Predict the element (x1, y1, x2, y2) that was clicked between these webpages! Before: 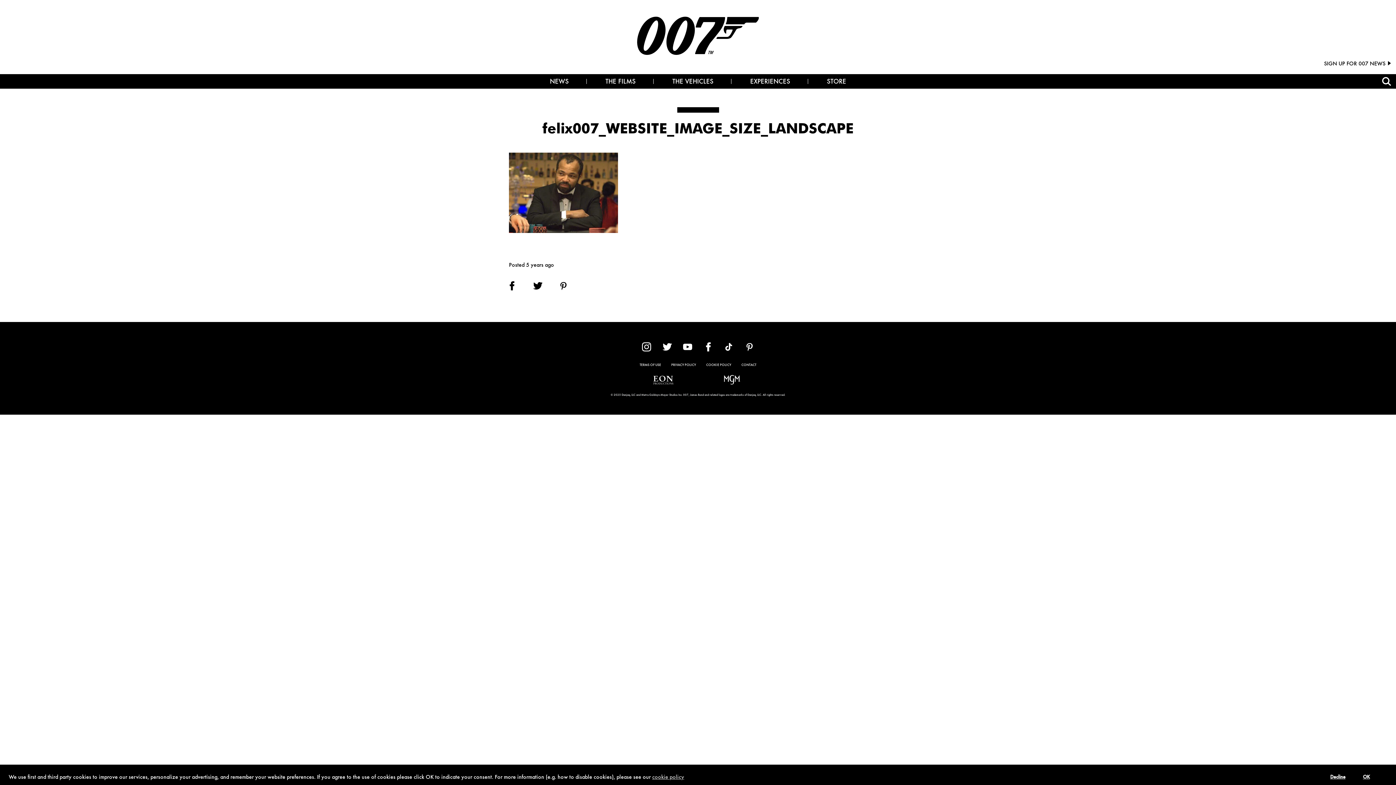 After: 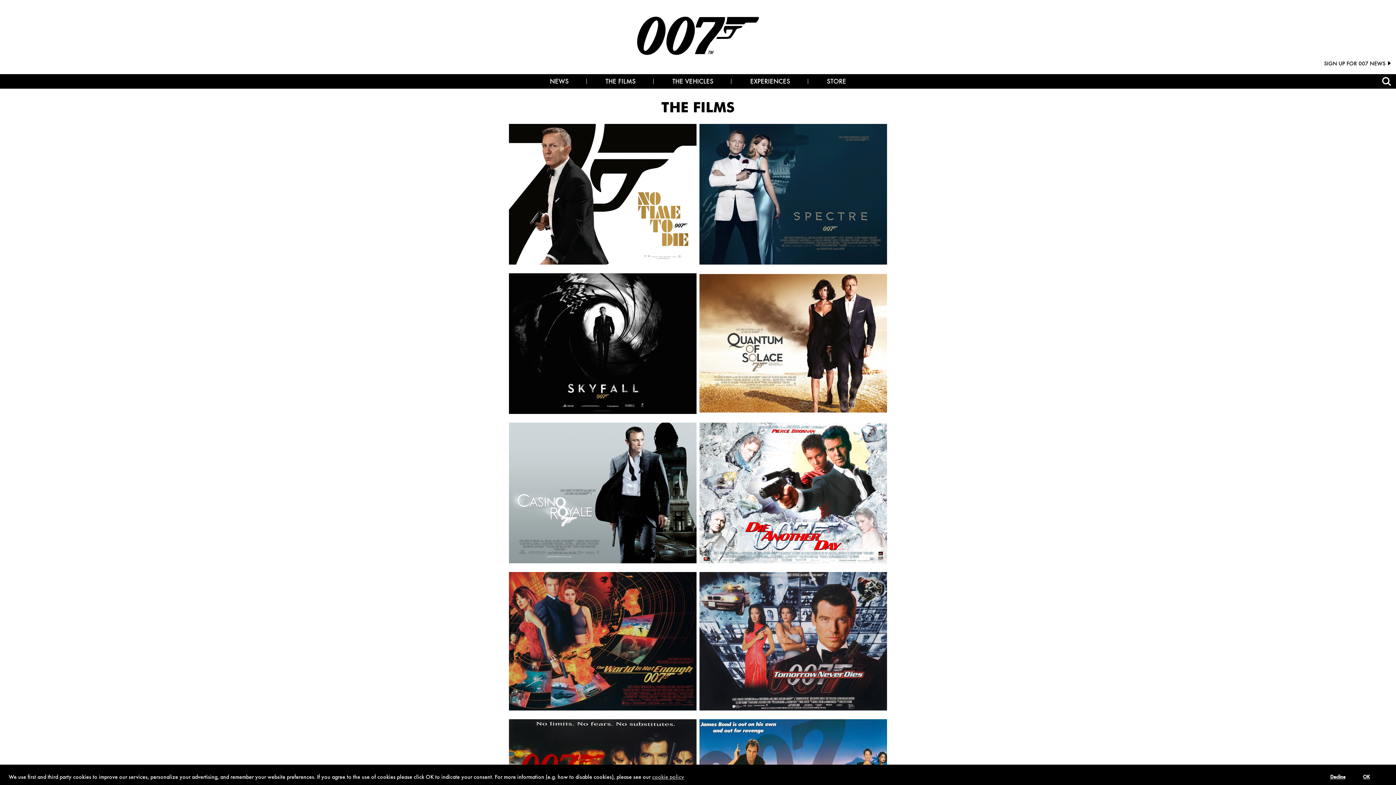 Action: bbox: (588, 79, 653, 84) label: THE FILMS